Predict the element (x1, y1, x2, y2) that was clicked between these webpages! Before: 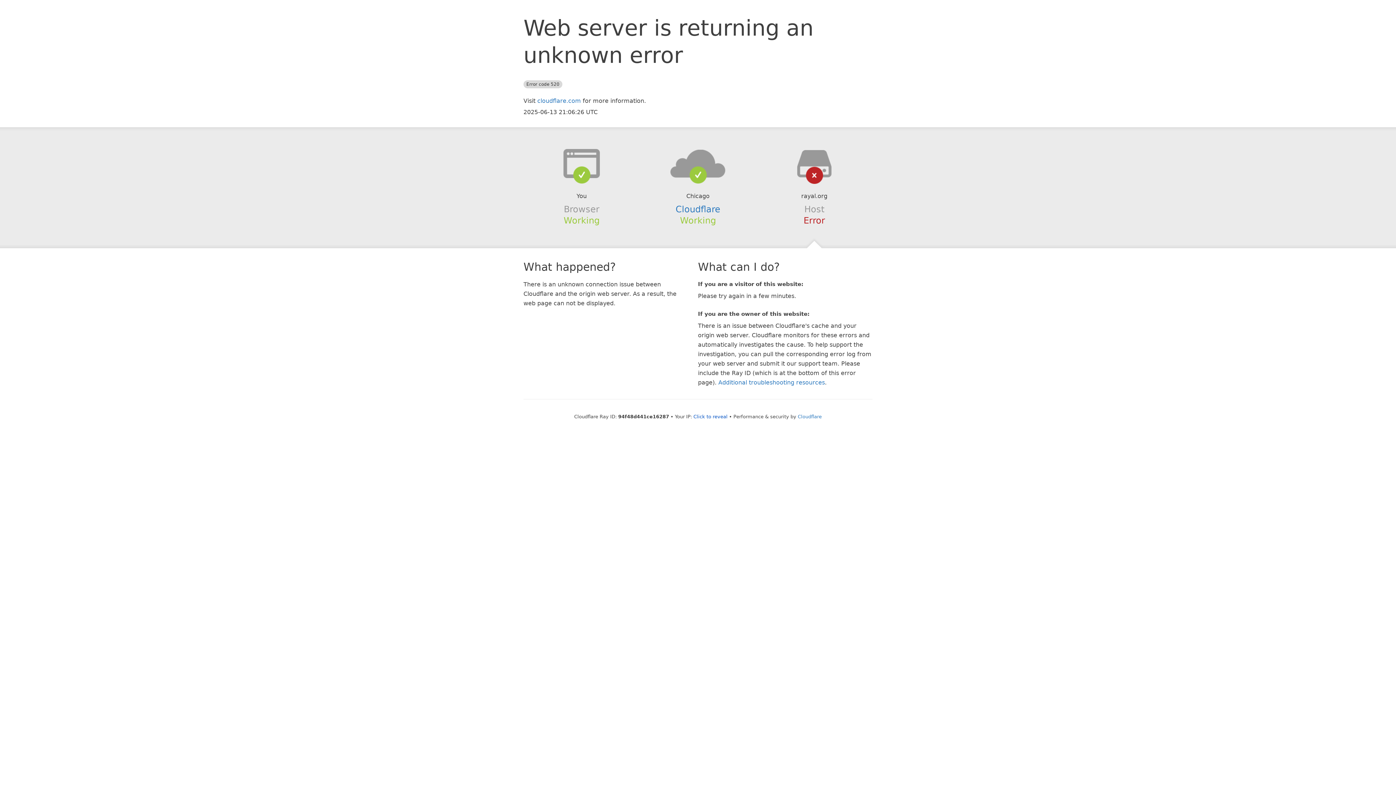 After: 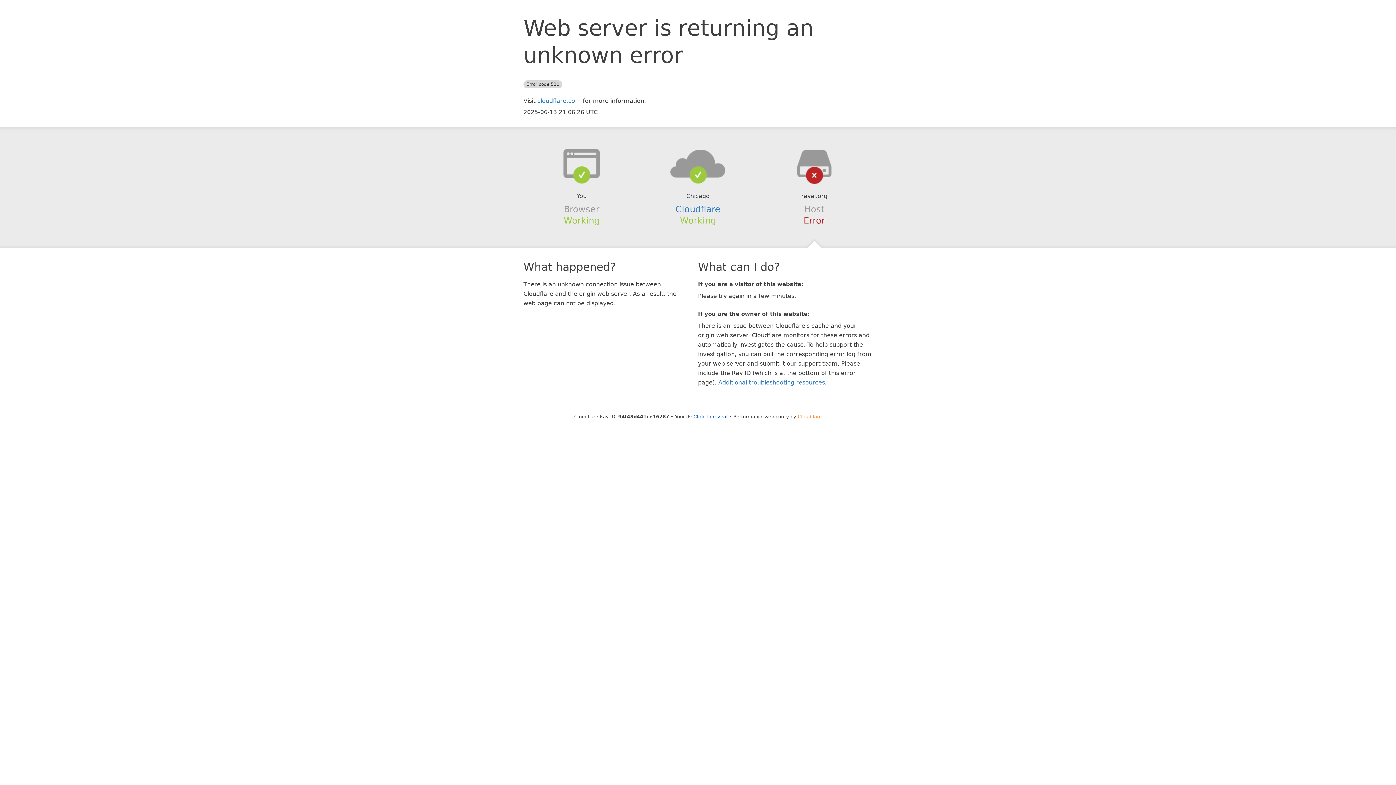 Action: bbox: (798, 414, 822, 419) label: Cloudflare